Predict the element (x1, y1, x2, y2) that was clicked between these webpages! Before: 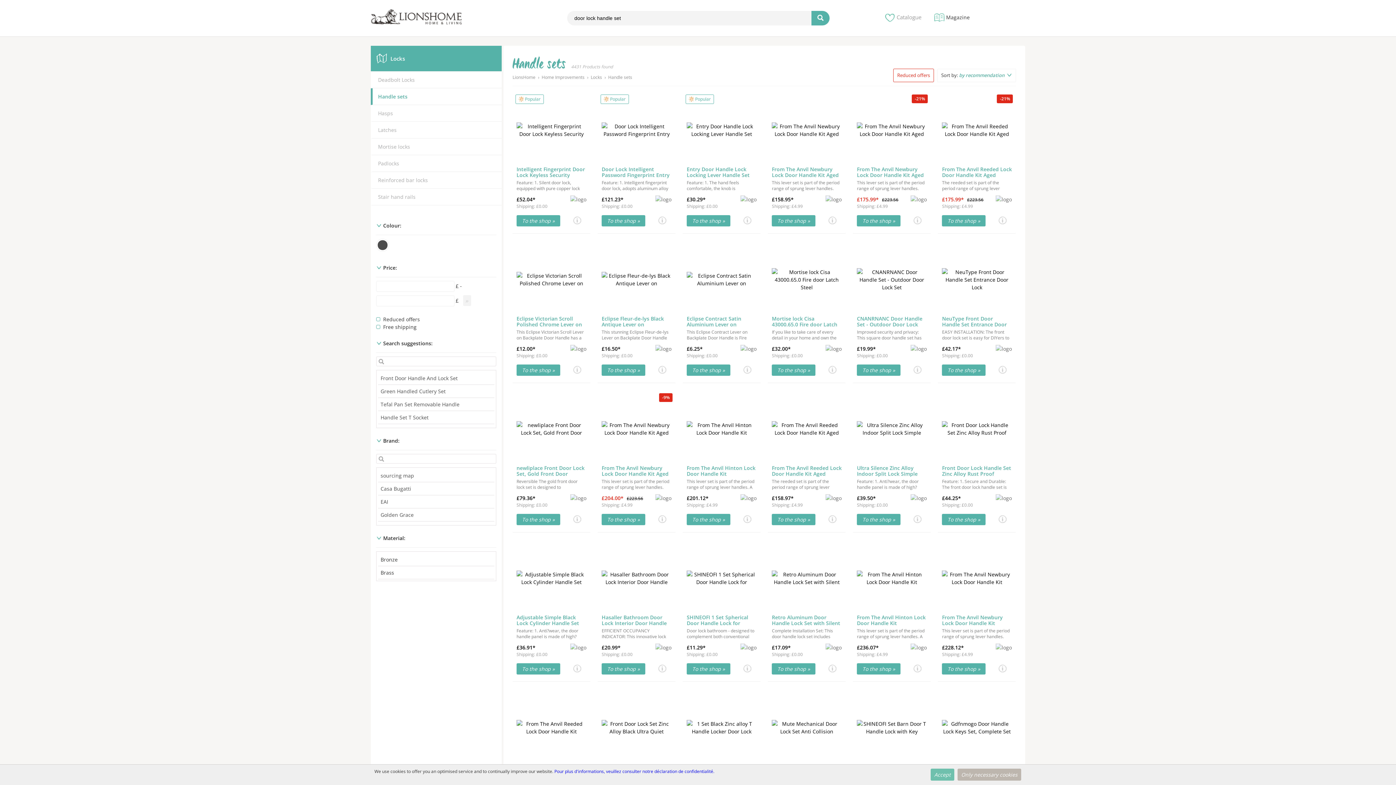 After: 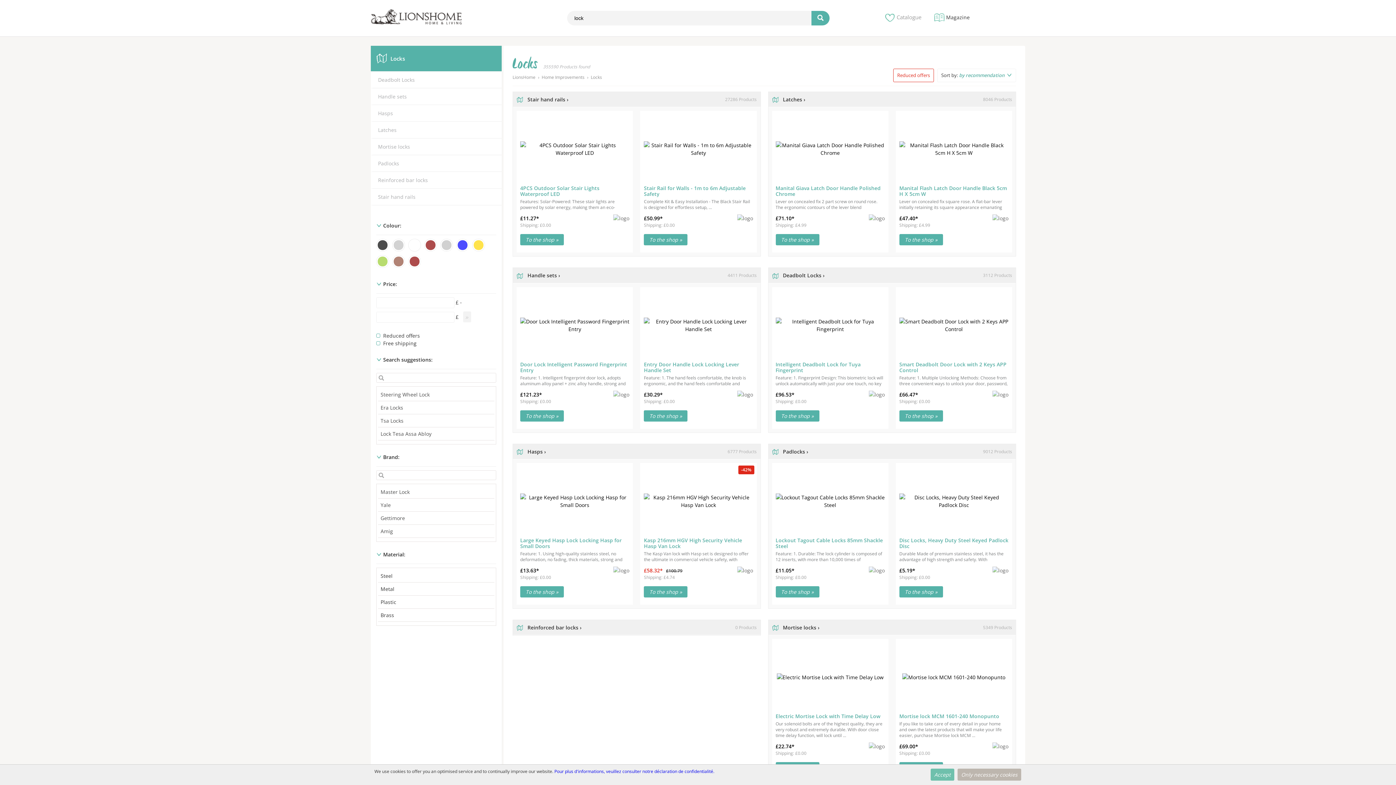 Action: label: Locks bbox: (590, 74, 602, 80)